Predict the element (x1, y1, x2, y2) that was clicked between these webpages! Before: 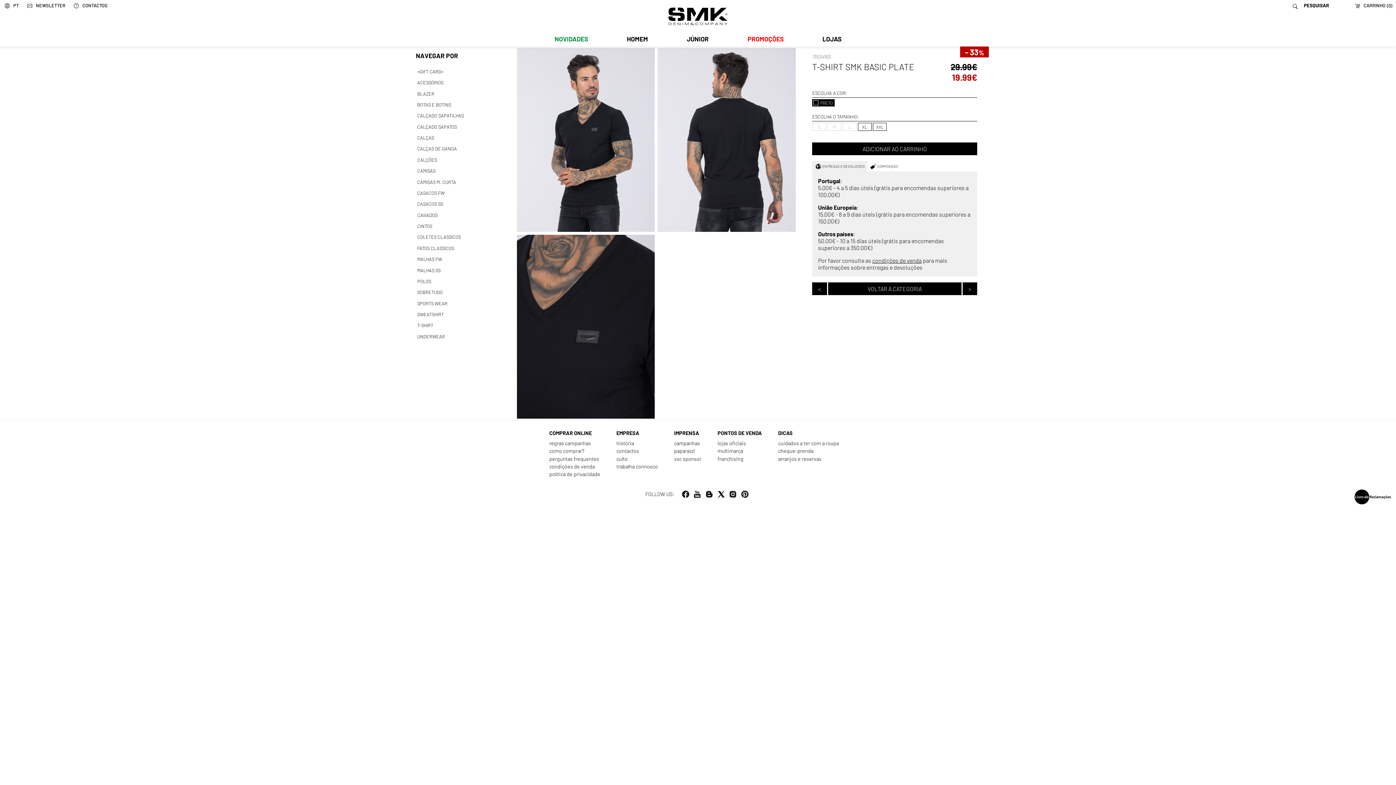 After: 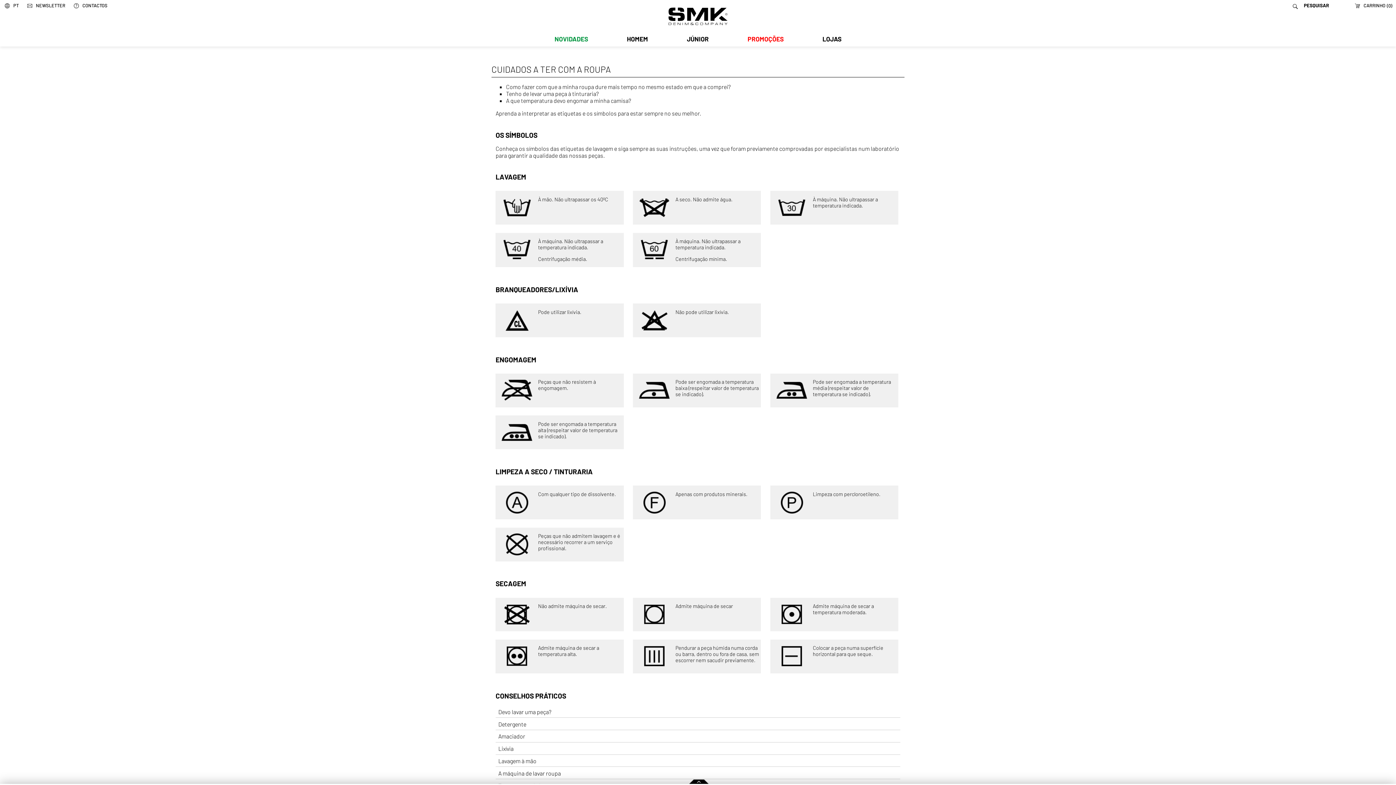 Action: label: DICAS bbox: (778, 430, 839, 436)